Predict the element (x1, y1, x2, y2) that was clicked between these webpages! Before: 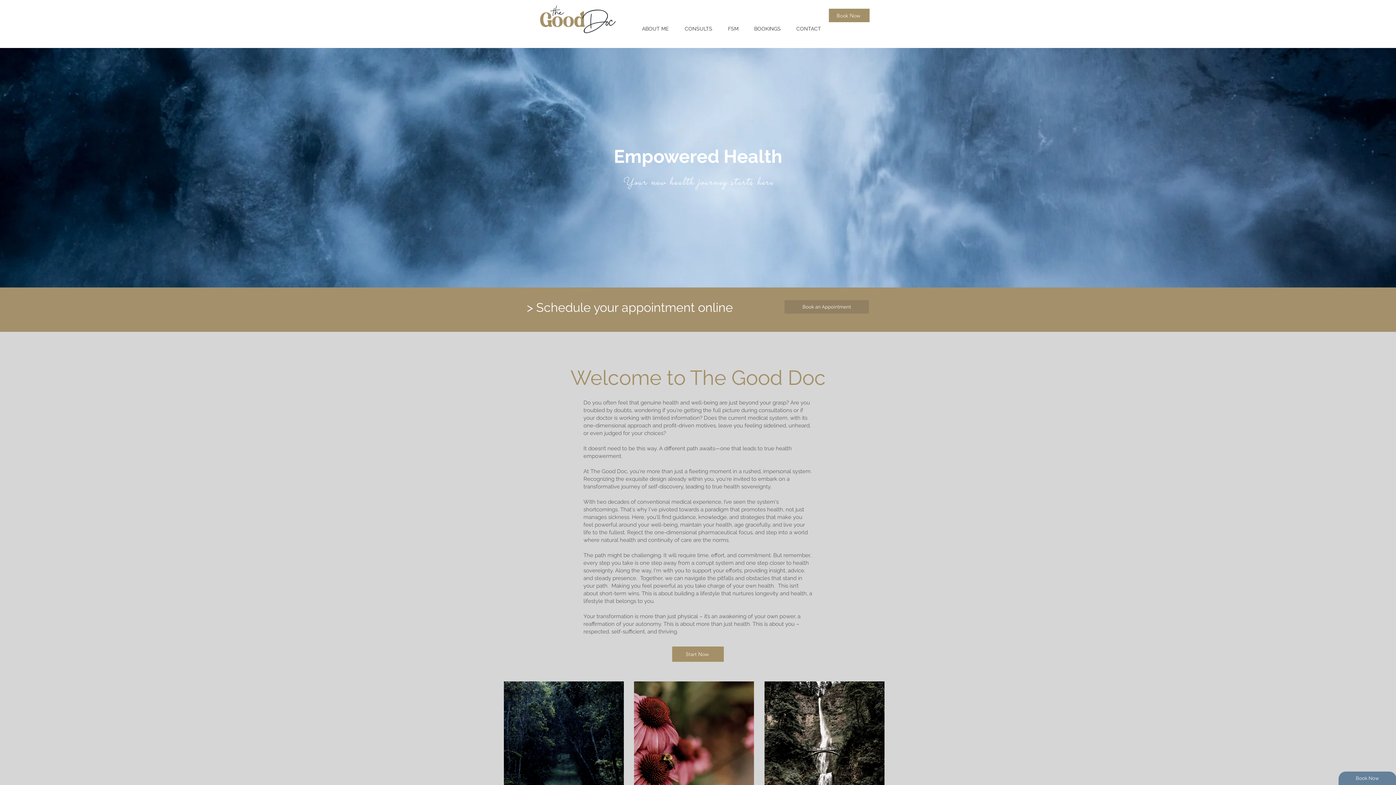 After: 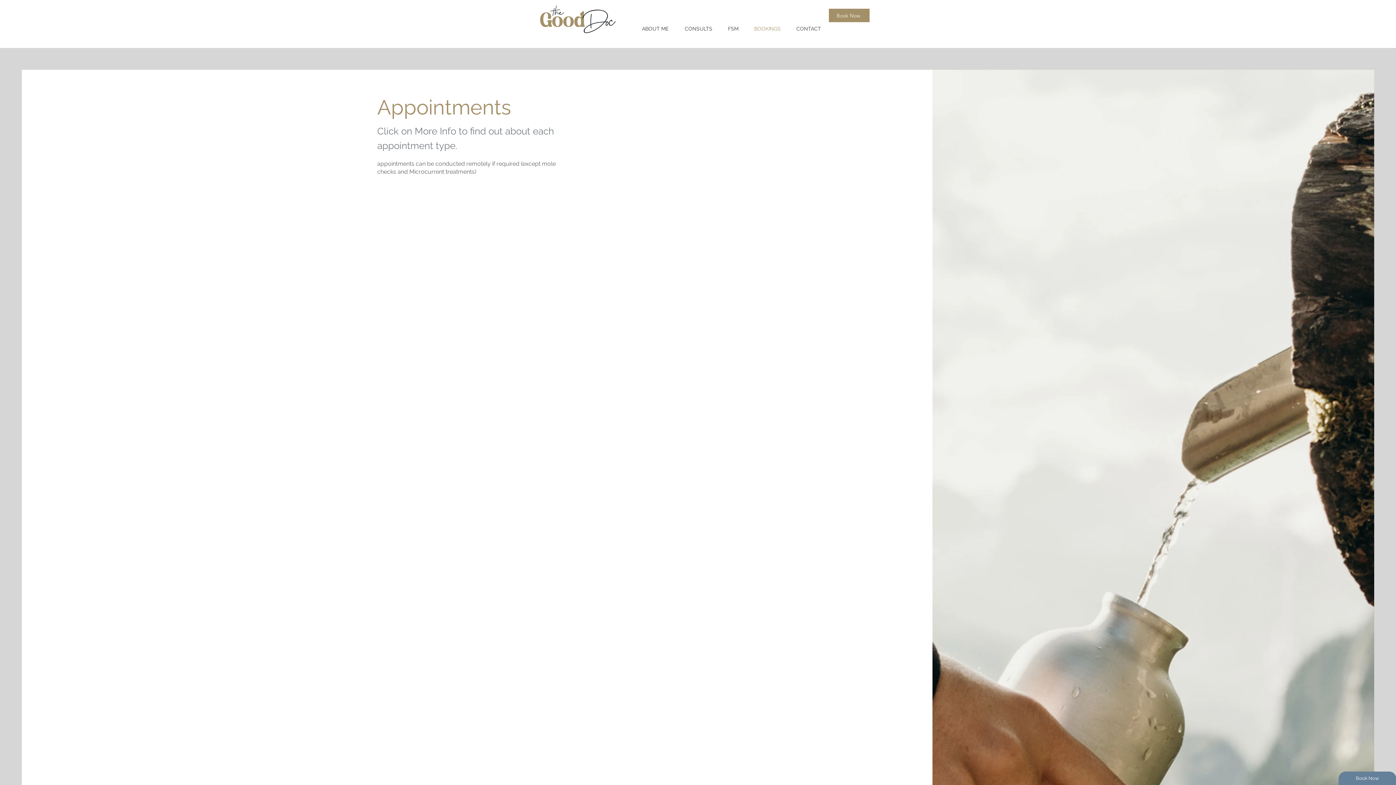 Action: bbox: (672, 646, 724, 662) label: Start Now